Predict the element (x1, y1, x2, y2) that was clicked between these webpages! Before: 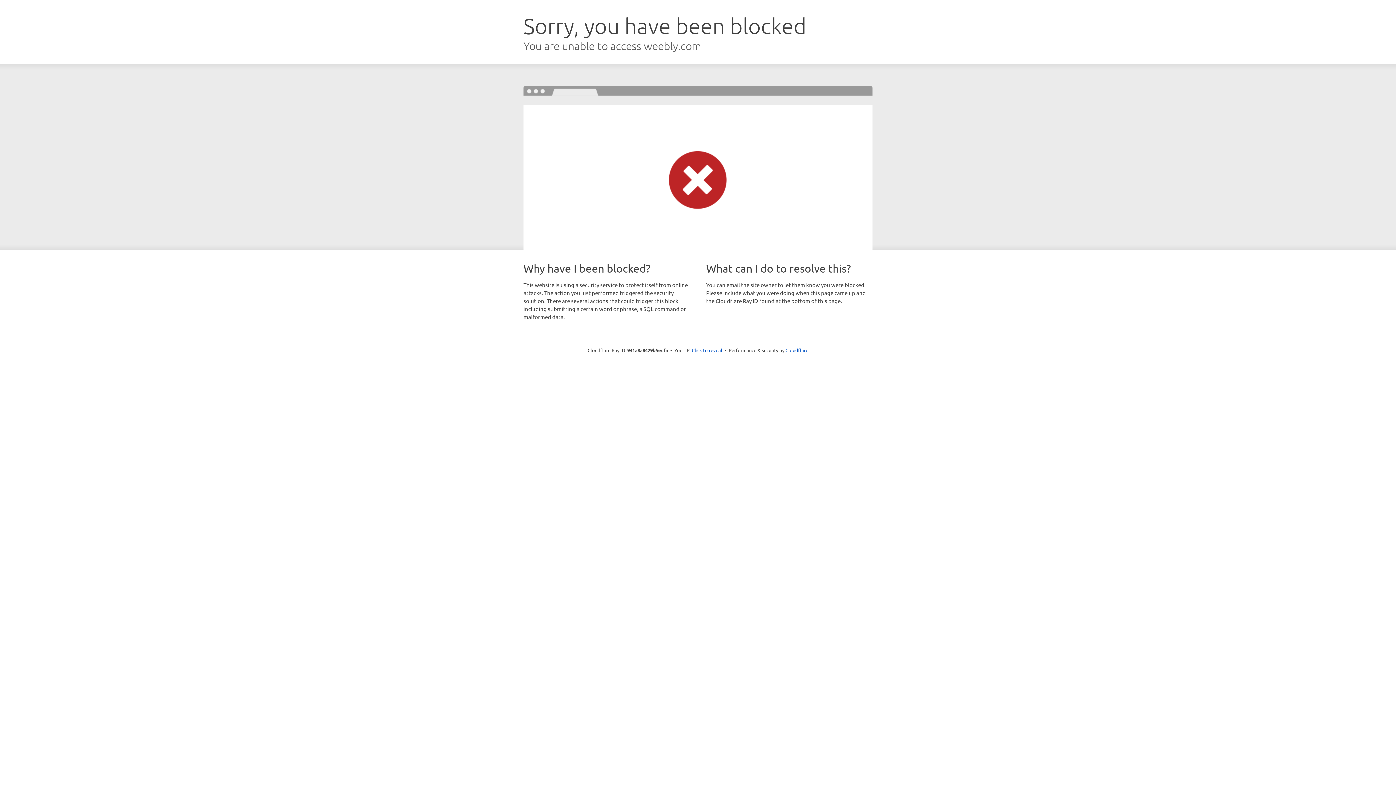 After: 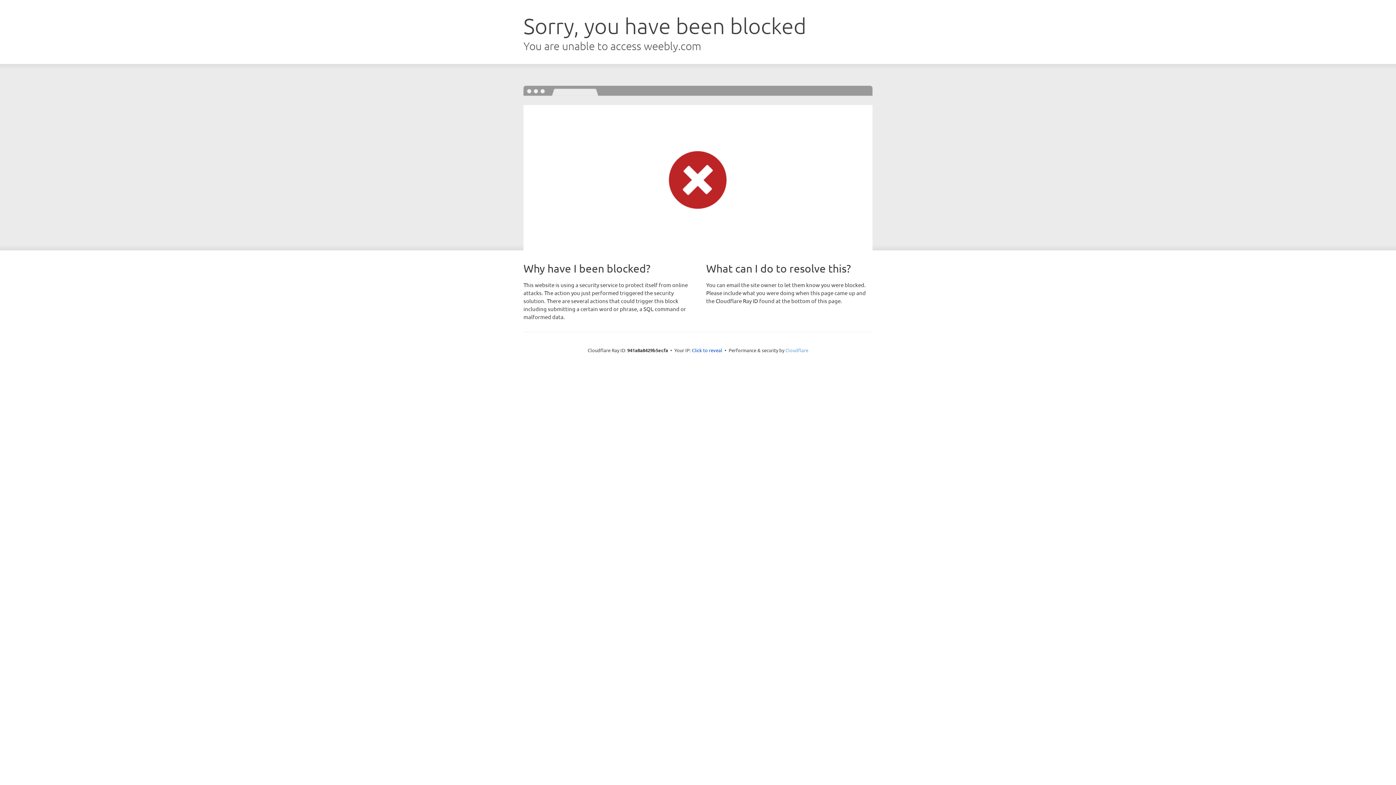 Action: label: Cloudflare bbox: (785, 347, 808, 353)